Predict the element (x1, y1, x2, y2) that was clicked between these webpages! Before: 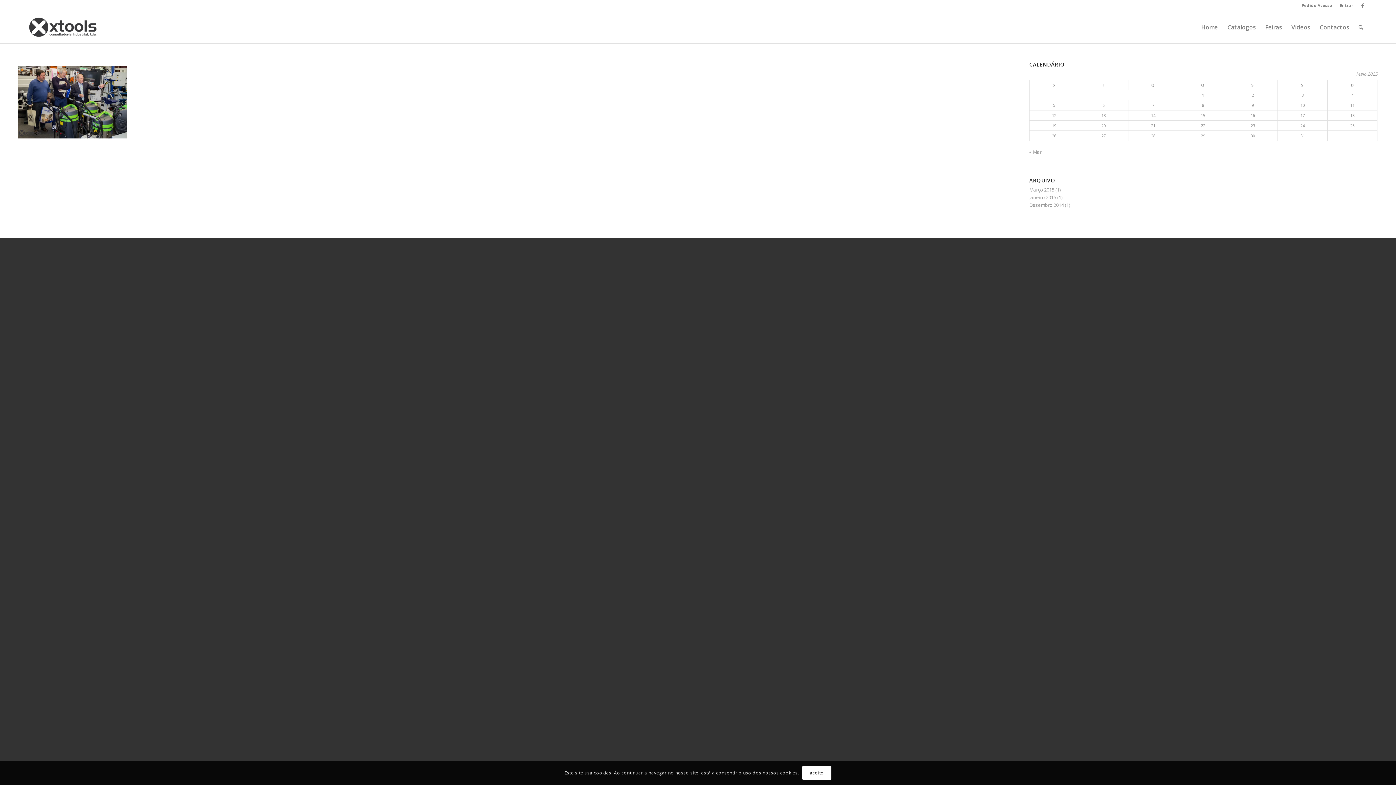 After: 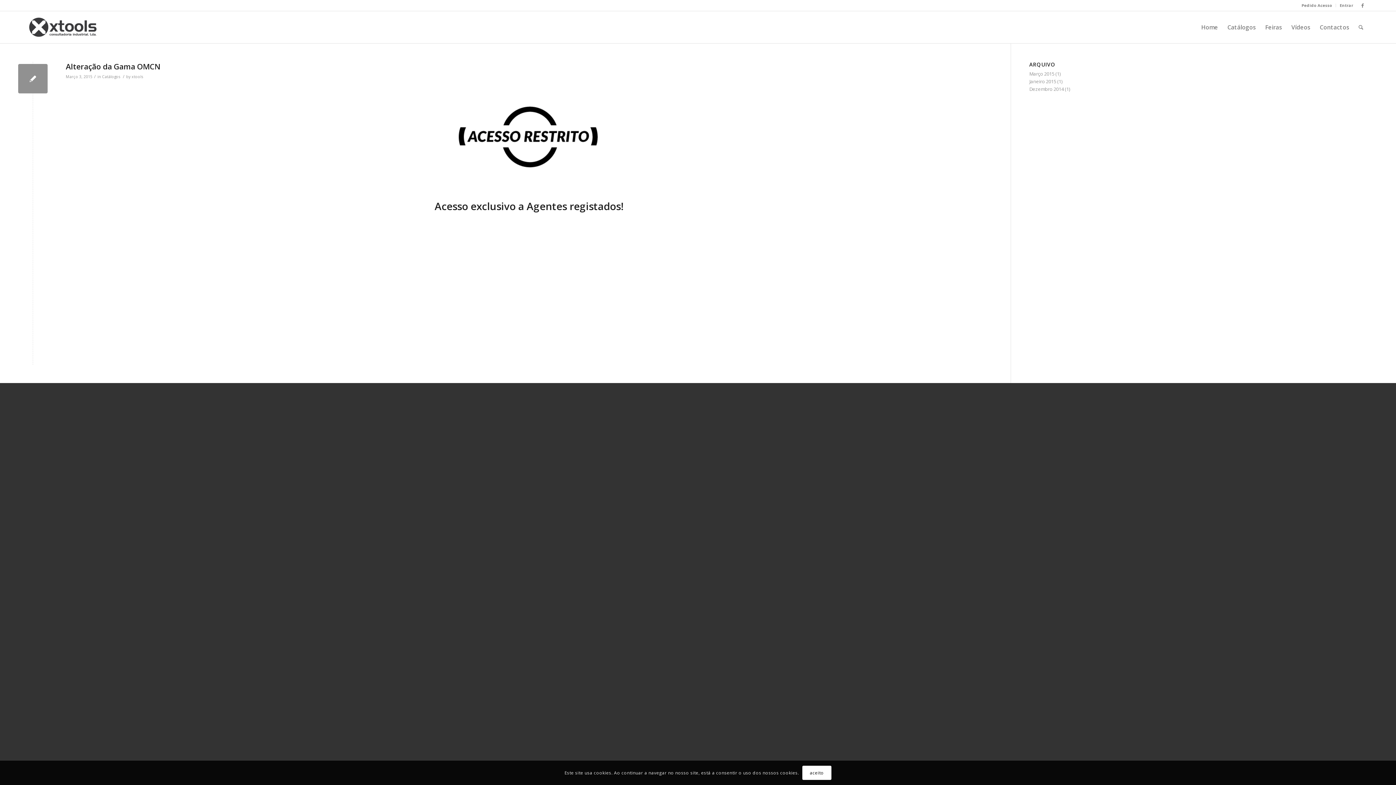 Action: bbox: (1029, 186, 1054, 193) label: Março 2015